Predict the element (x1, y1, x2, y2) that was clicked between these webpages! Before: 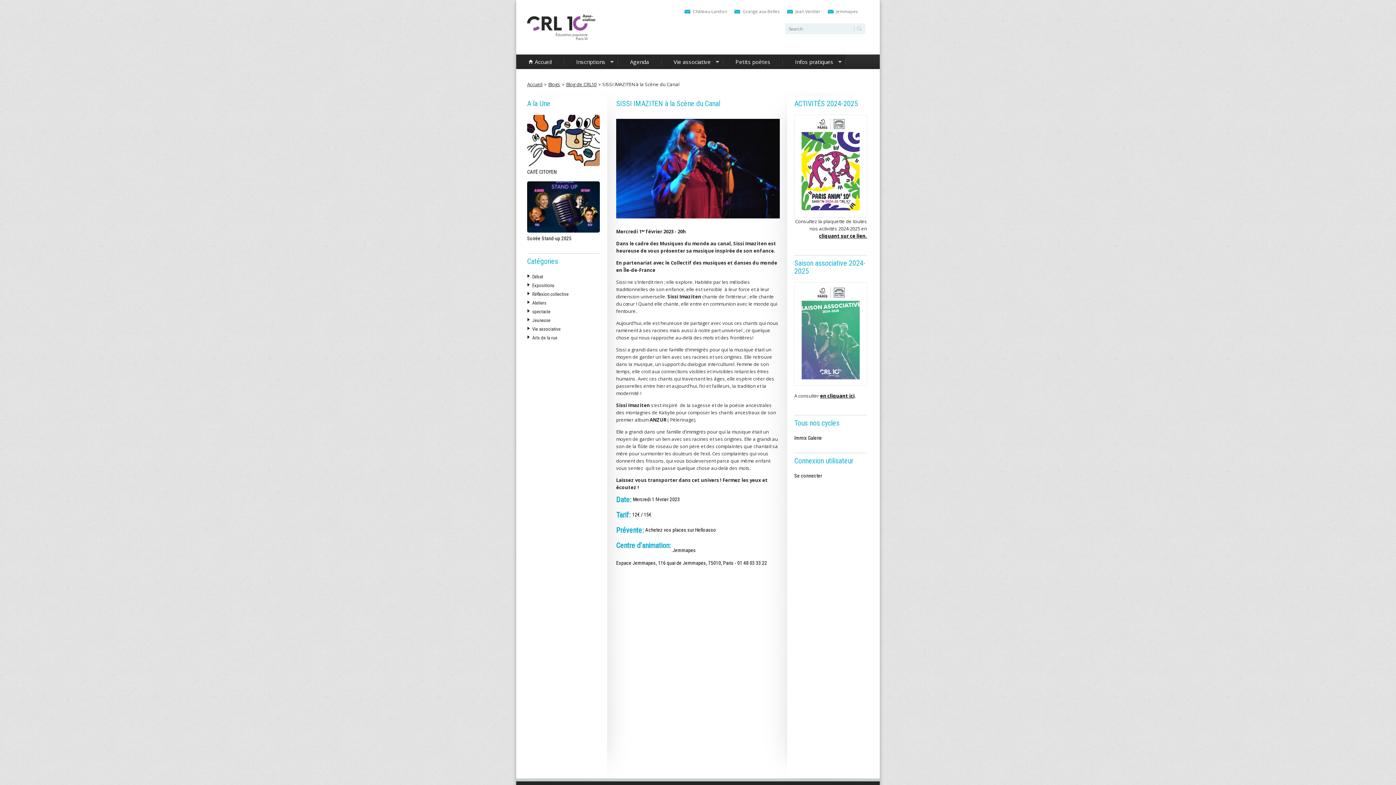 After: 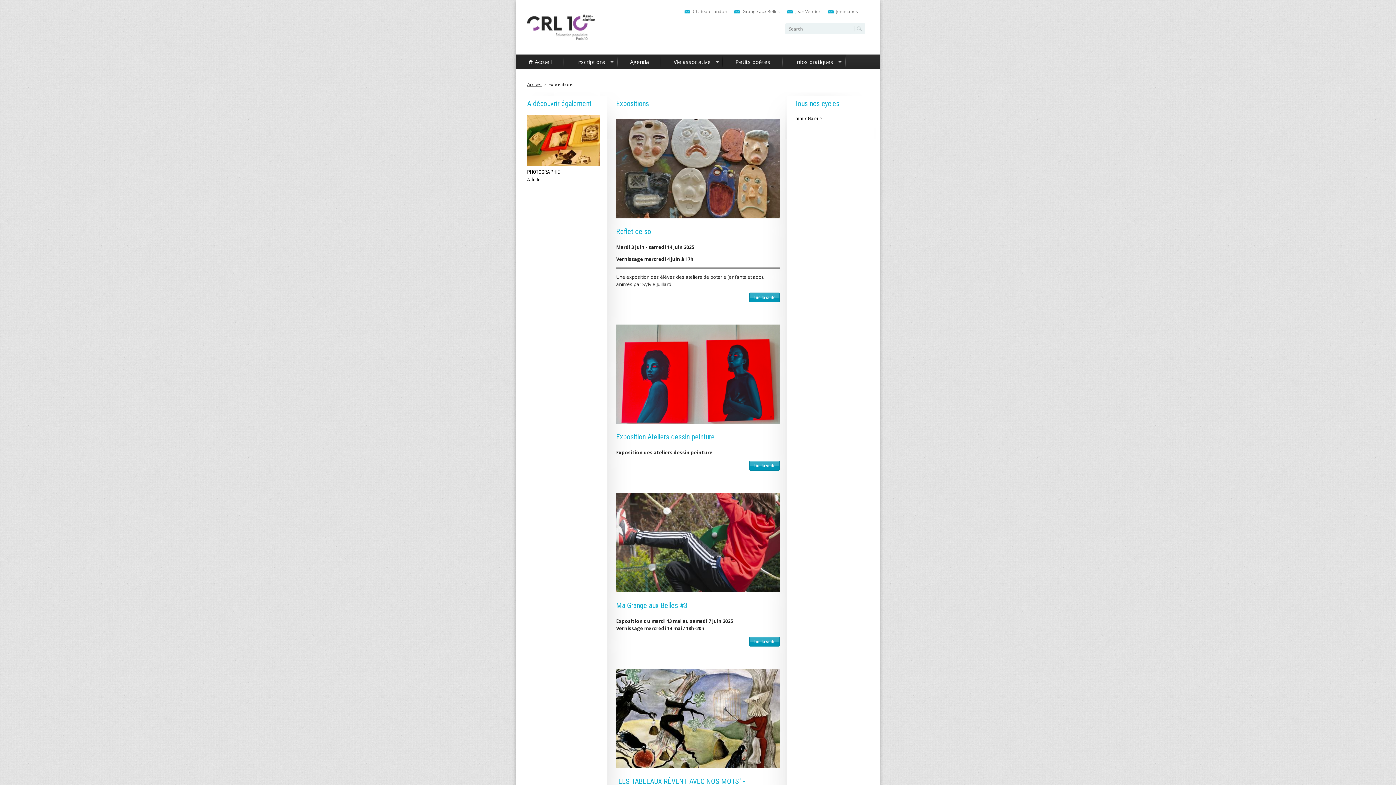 Action: label: Expositions bbox: (527, 281, 554, 290)